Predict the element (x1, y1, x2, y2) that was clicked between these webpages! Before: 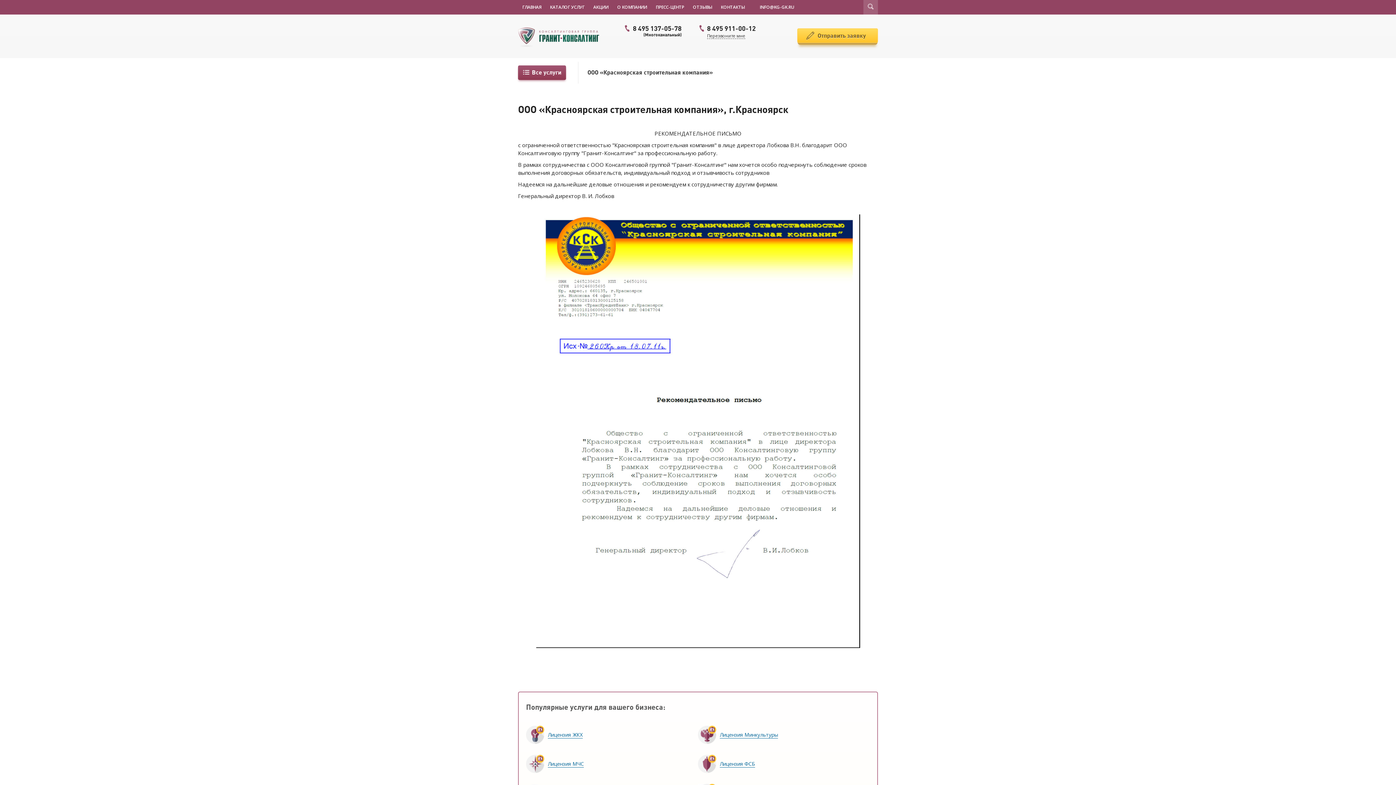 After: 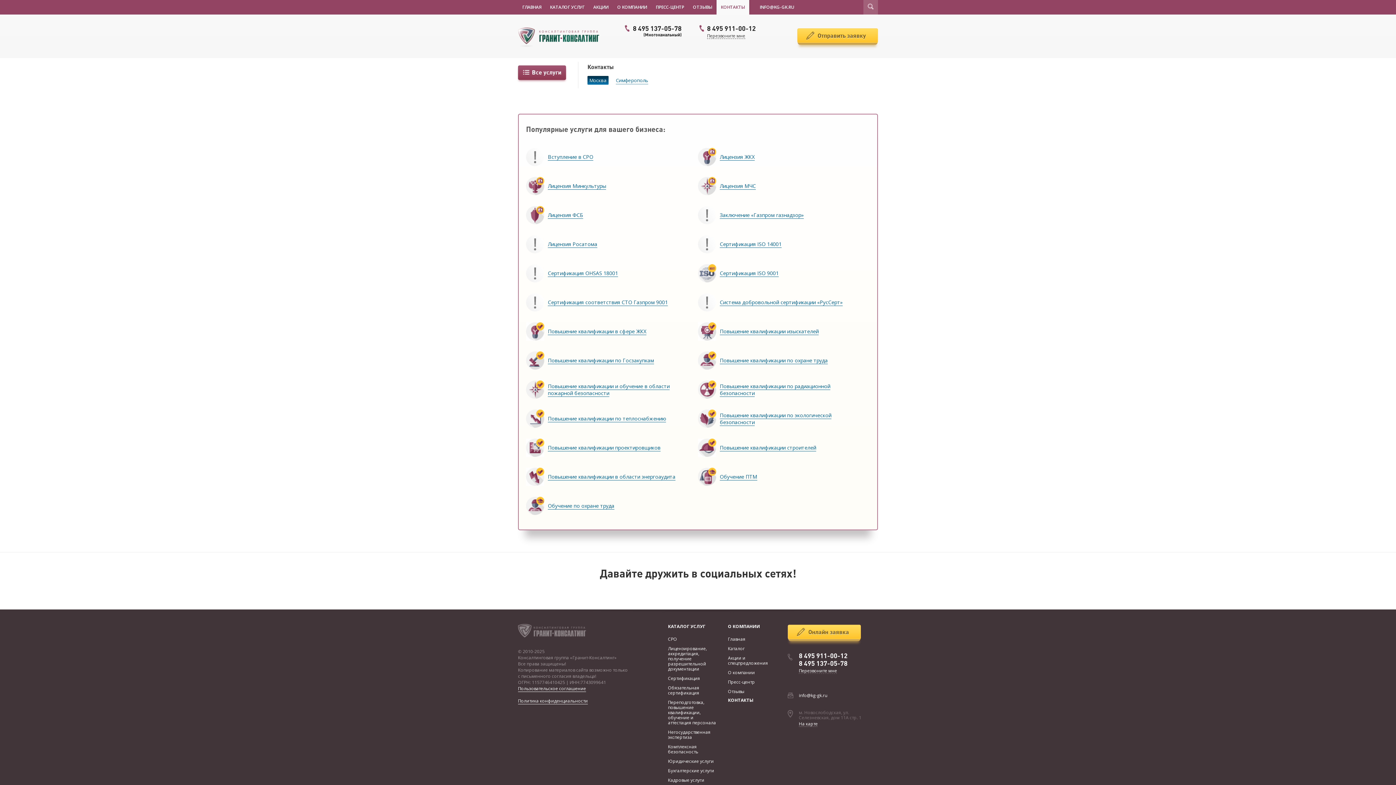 Action: label: КОНТАКТЫ bbox: (716, 0, 749, 14)